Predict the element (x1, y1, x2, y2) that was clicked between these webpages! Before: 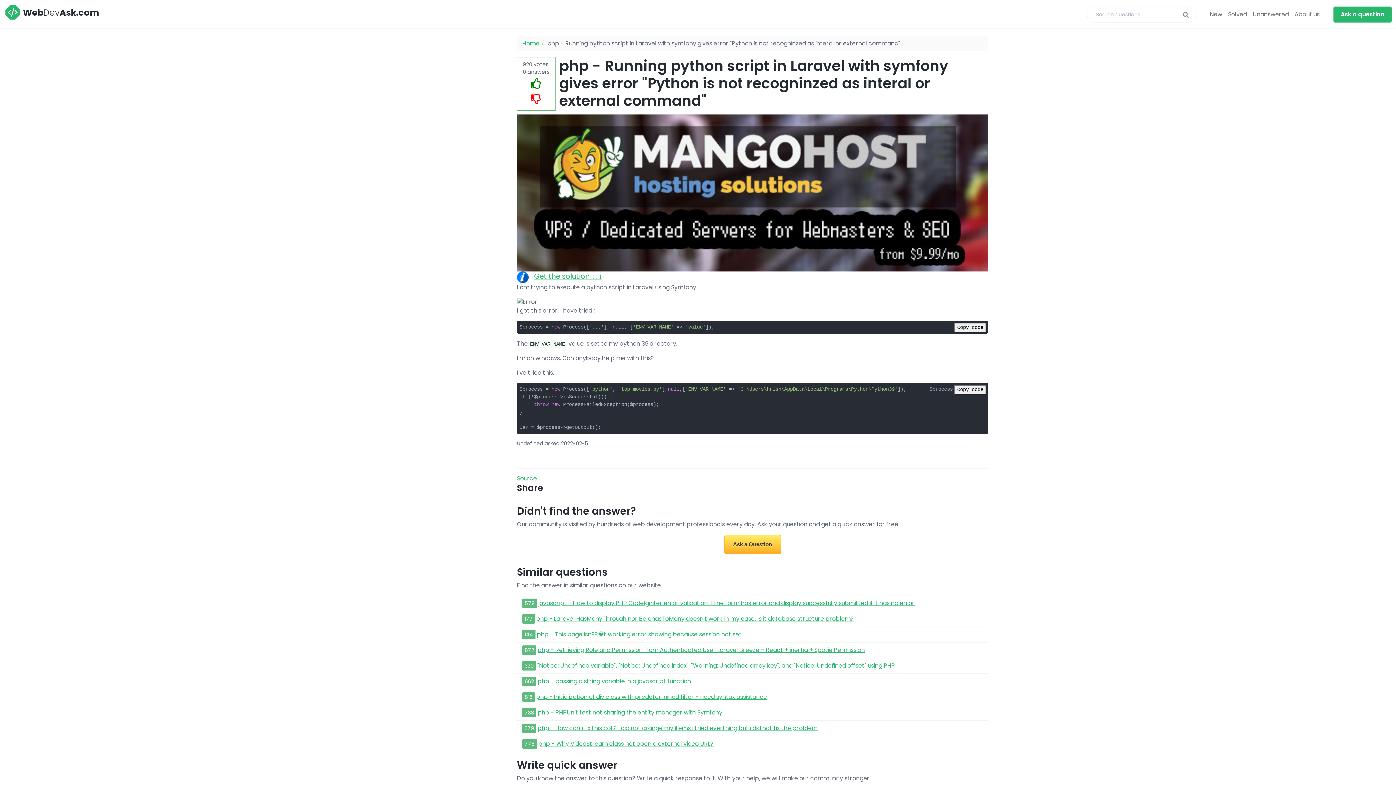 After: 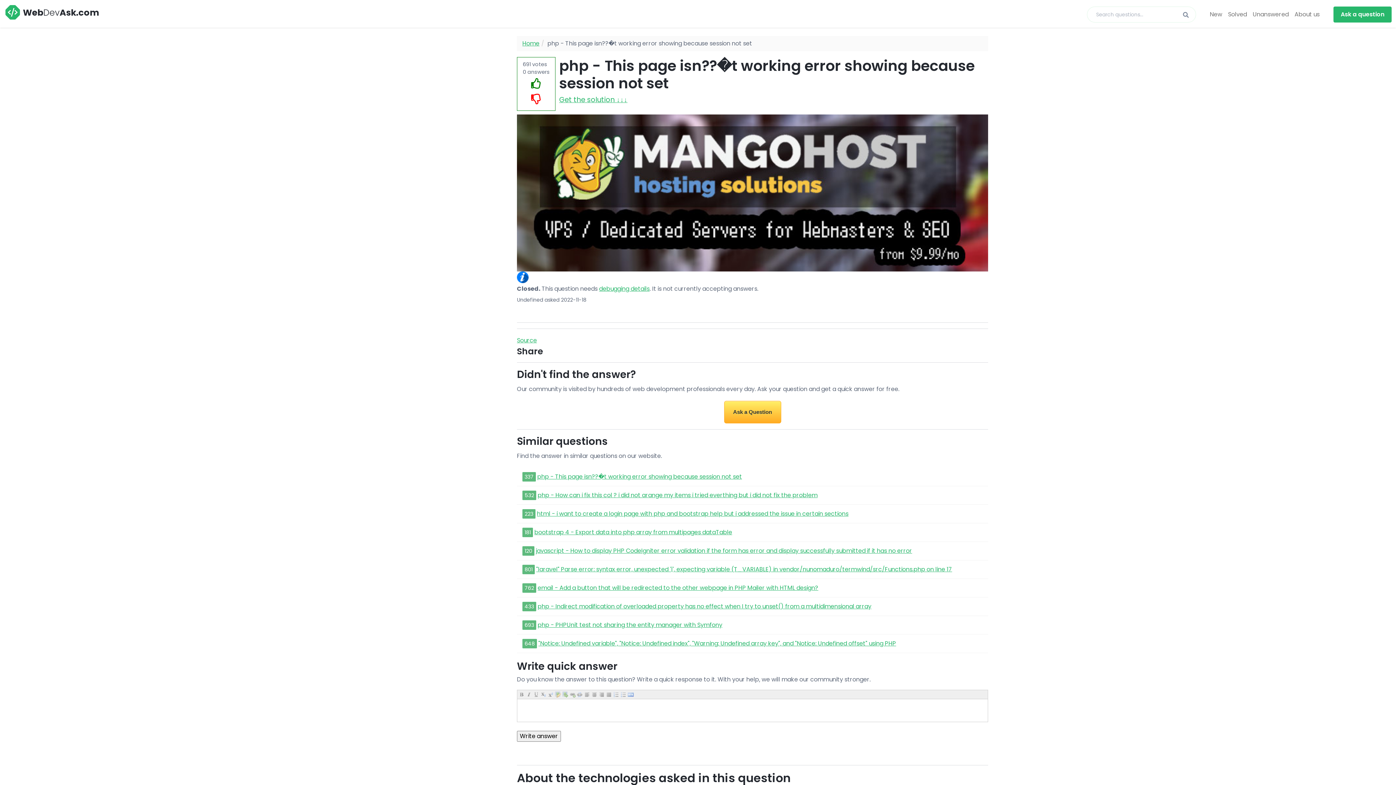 Action: label: php - This page isn??�t working error showing because session not set bbox: (537, 630, 741, 638)